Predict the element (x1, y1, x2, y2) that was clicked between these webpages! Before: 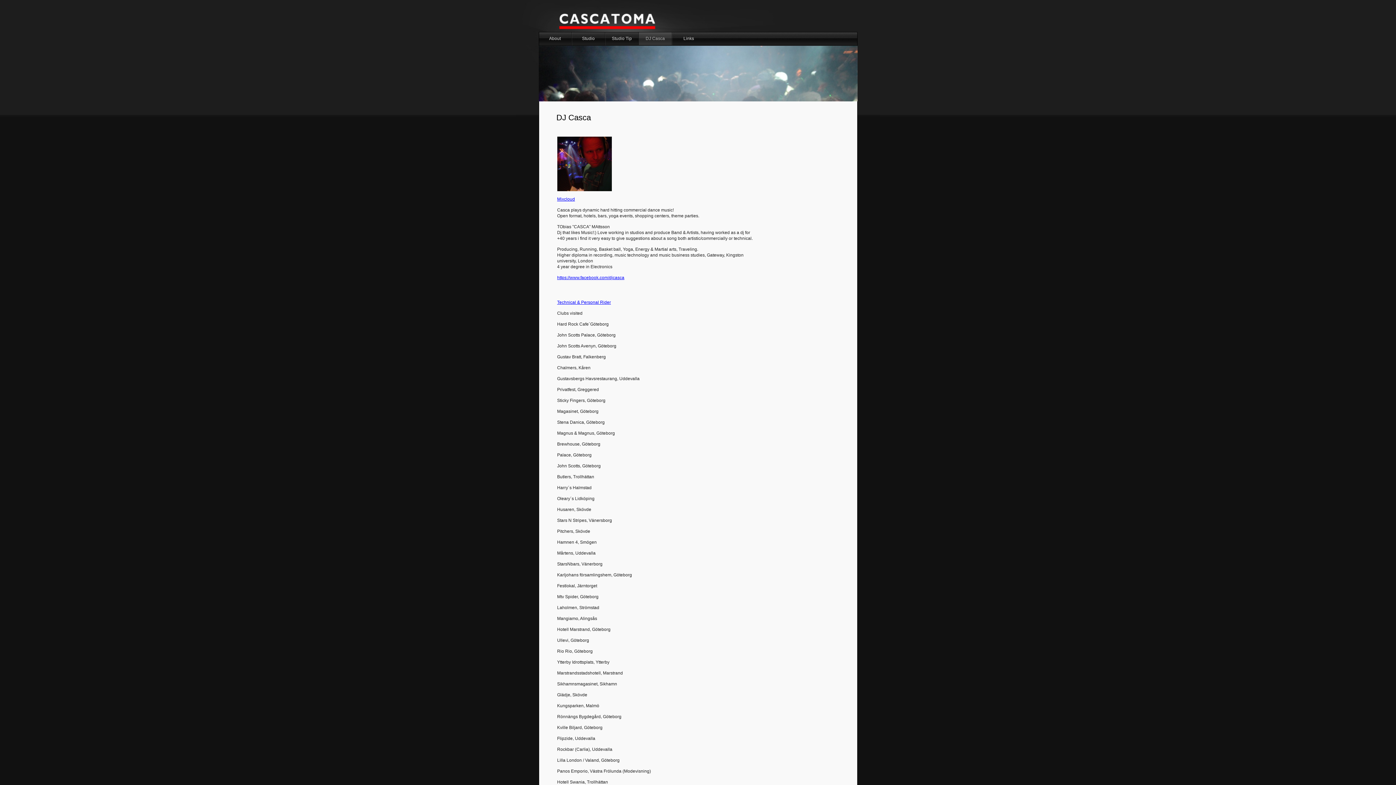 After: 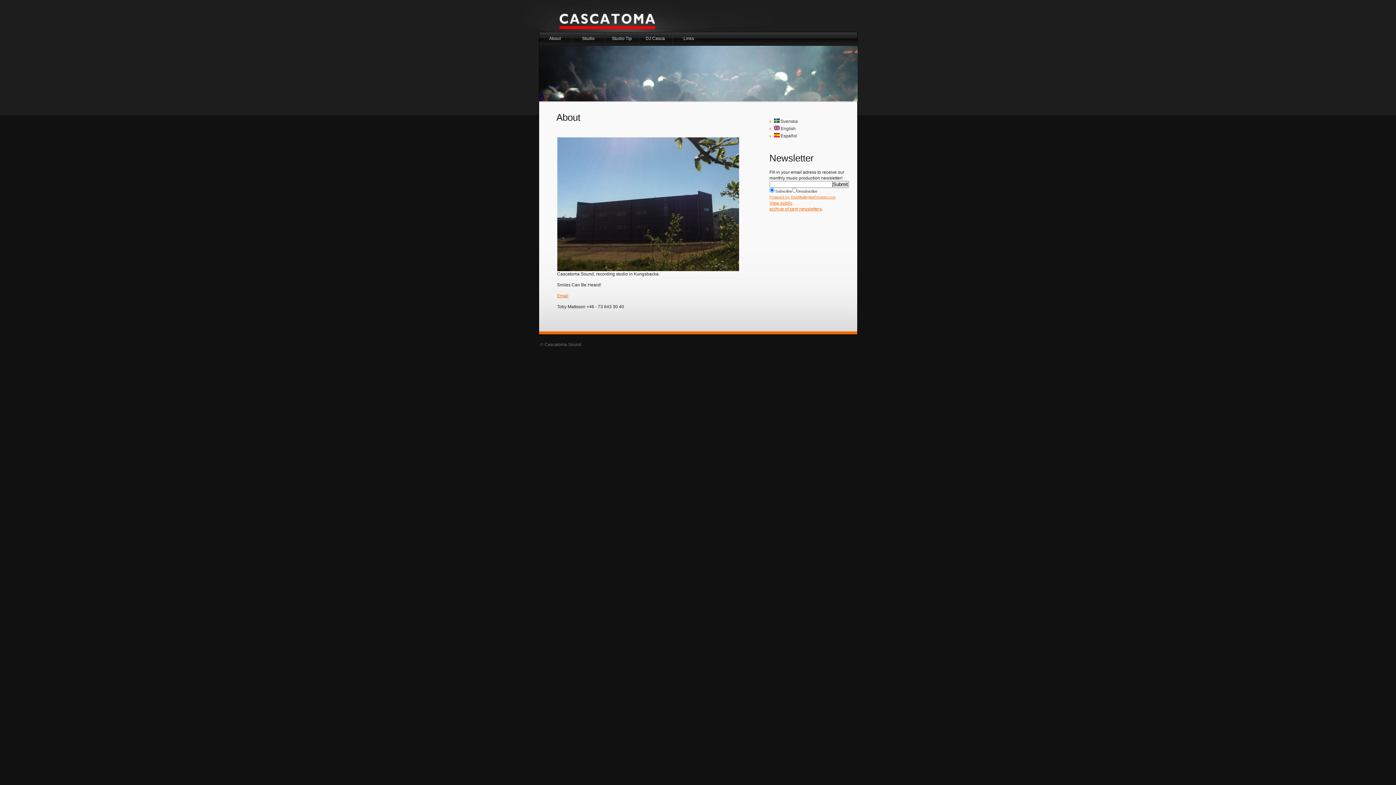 Action: bbox: (538, 32, 571, 45) label: About